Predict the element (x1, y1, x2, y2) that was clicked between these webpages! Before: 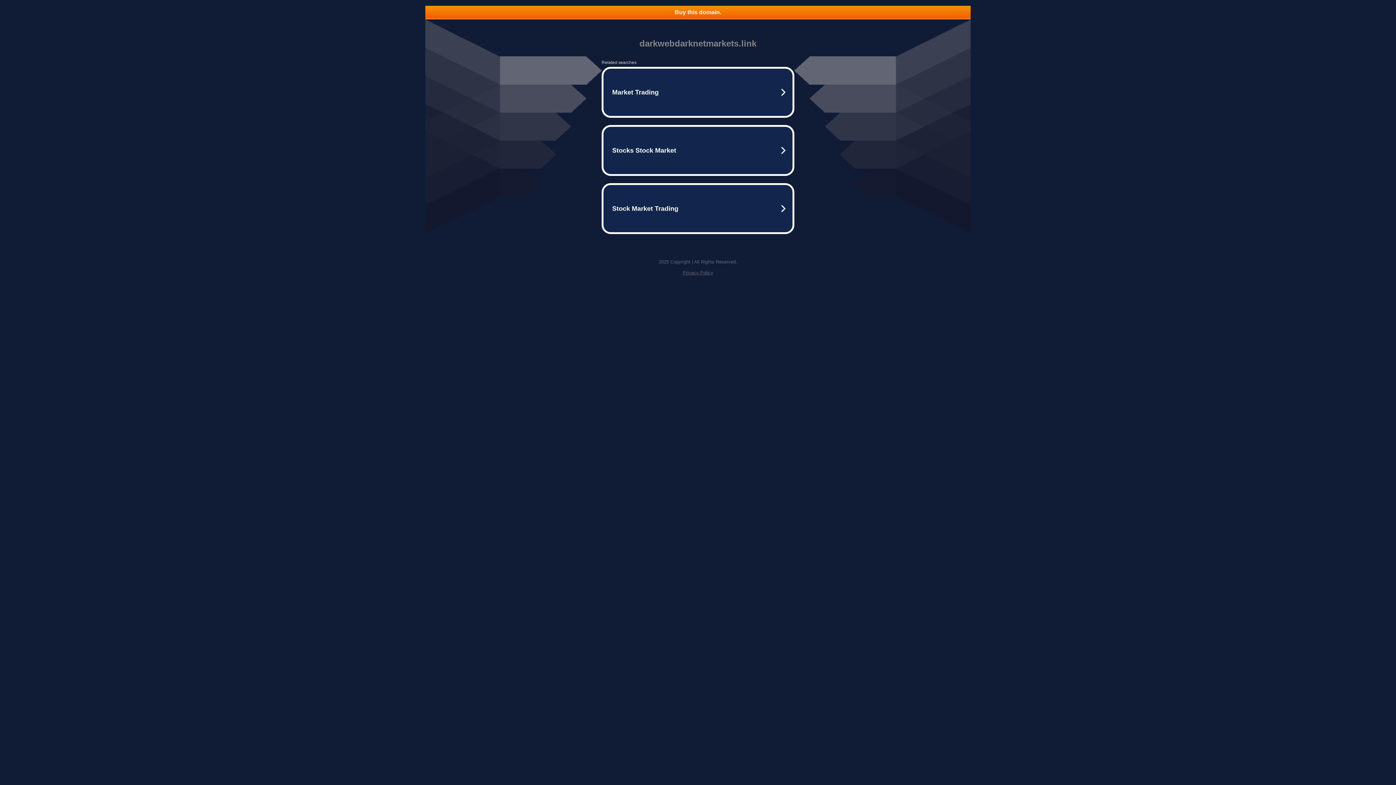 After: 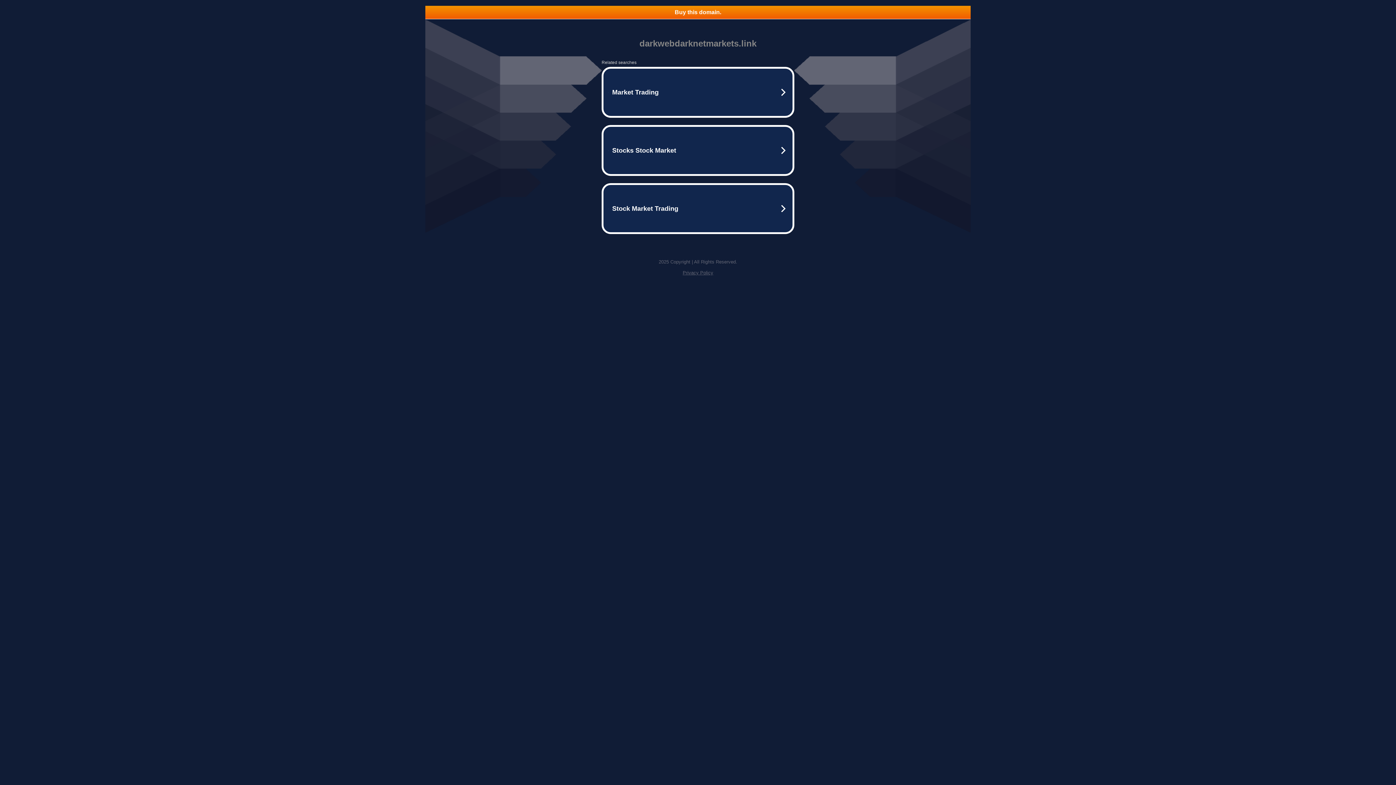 Action: bbox: (425, 5, 970, 18) label: Buy this domain.